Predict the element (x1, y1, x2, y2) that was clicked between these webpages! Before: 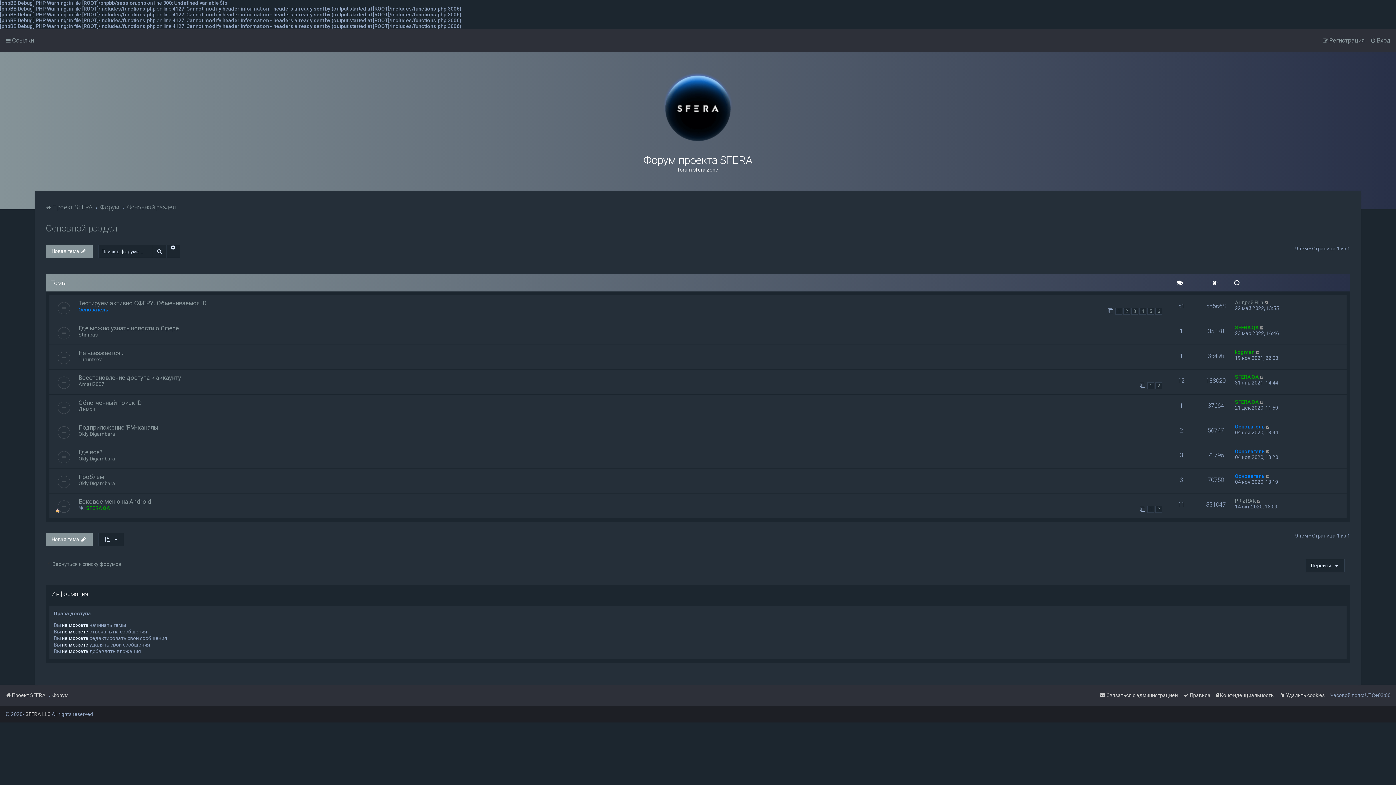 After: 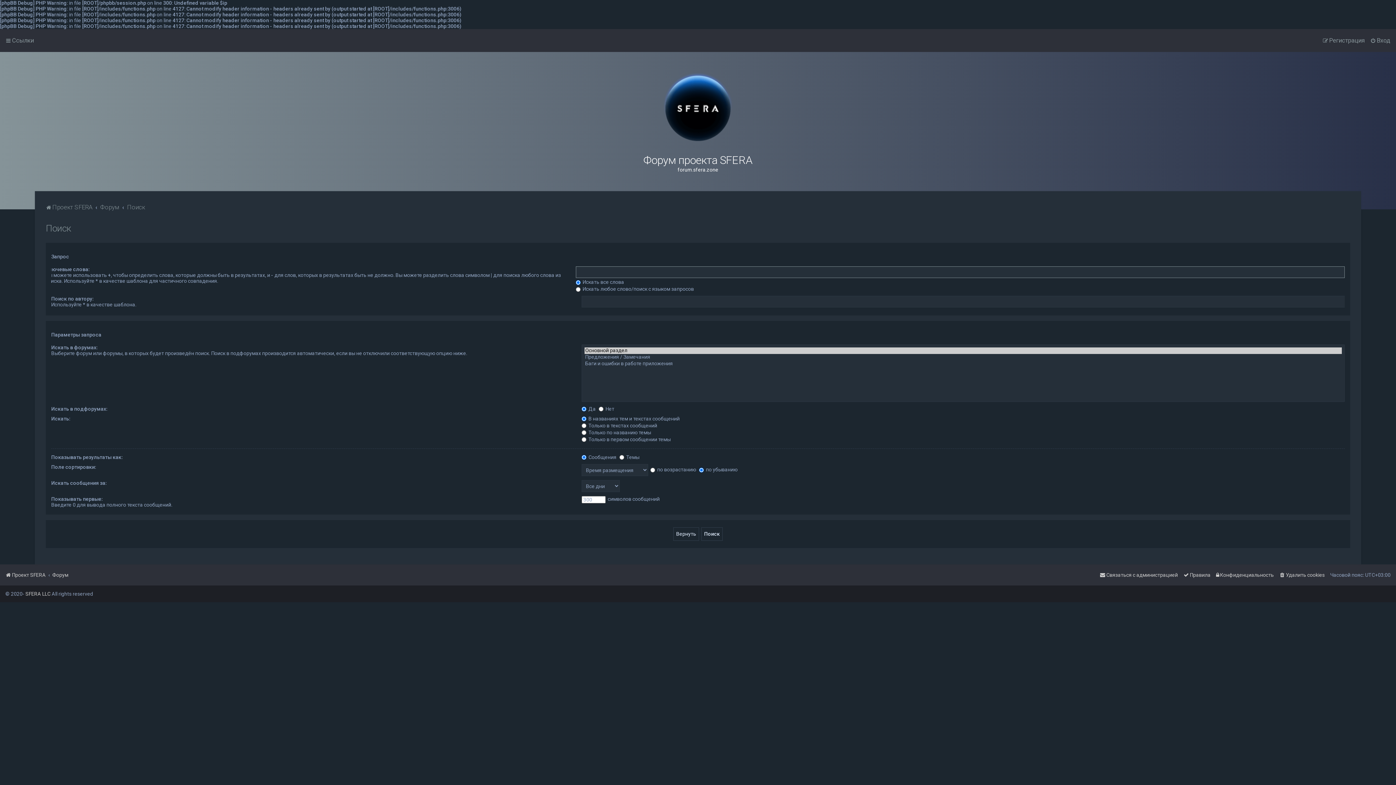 Action: bbox: (152, 244, 166, 258) label: Поиск